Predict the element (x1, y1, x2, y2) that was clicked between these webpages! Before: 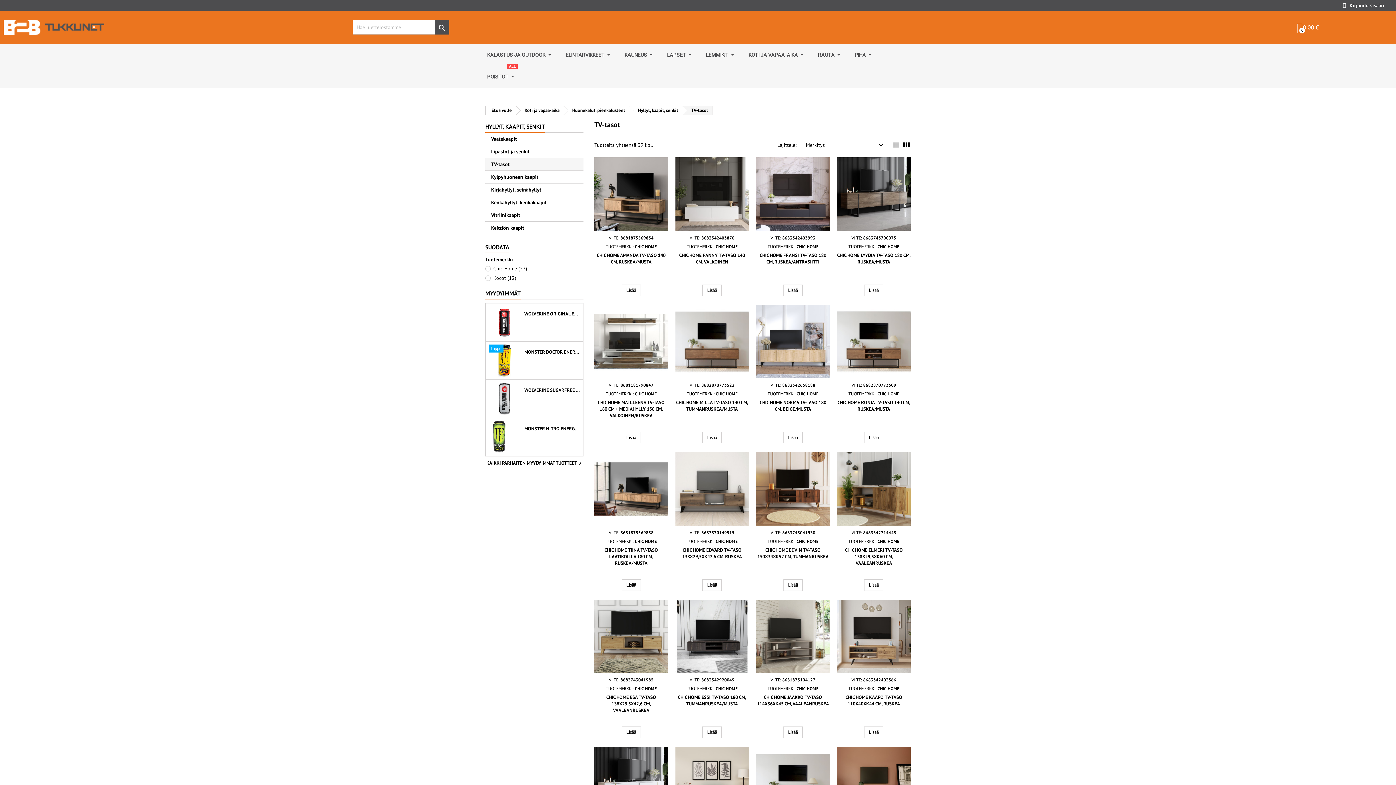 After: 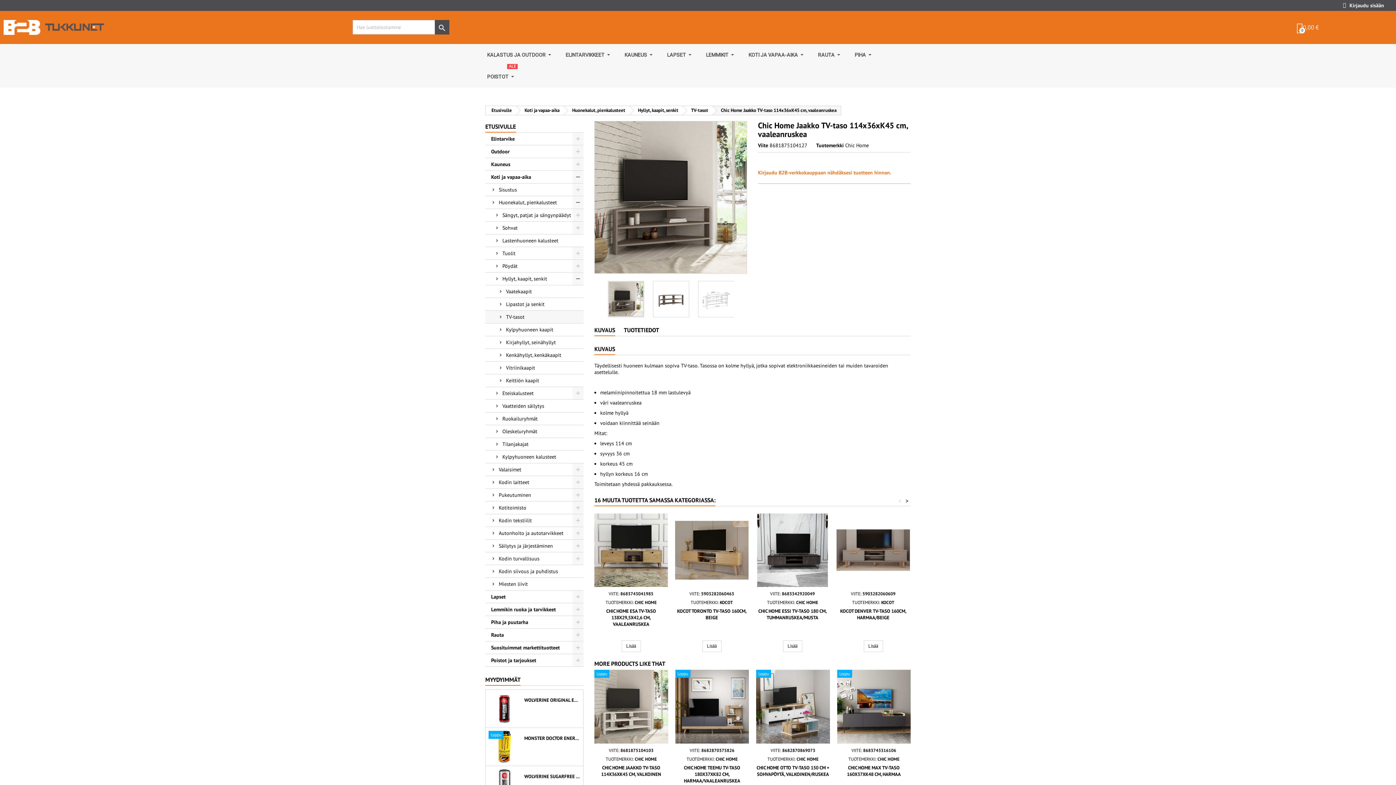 Action: label: Lisää bbox: (783, 726, 802, 738)